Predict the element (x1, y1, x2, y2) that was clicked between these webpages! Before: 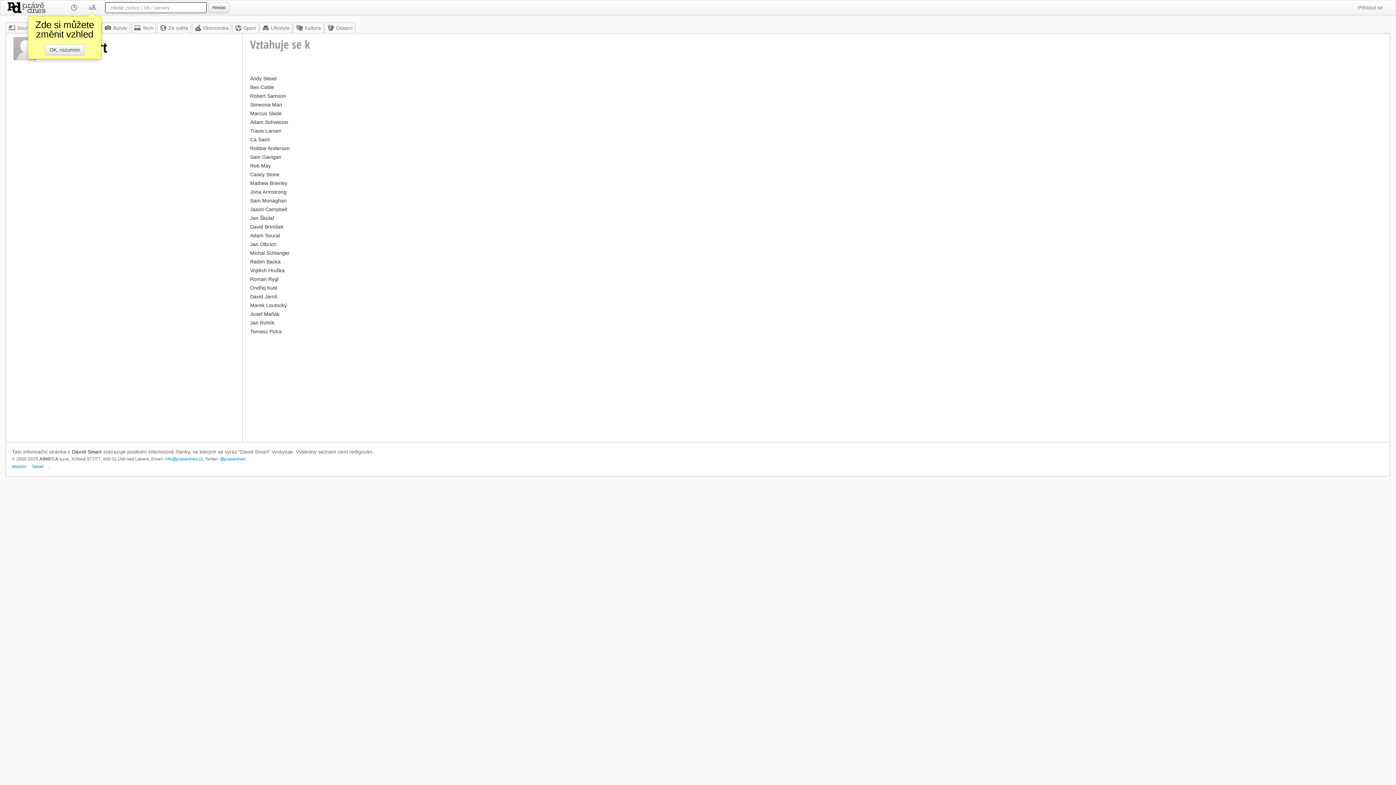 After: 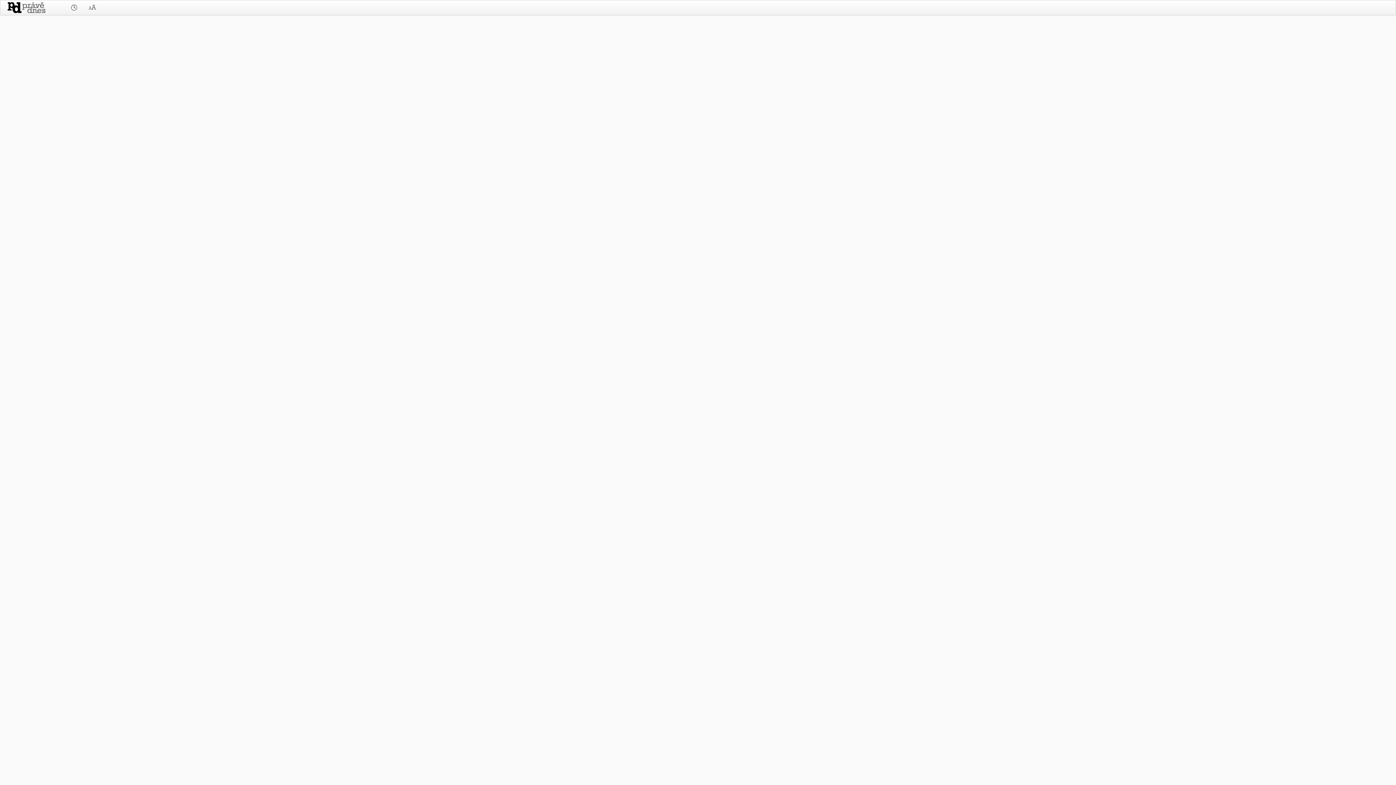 Action: bbox: (208, 2, 229, 13) label: Hledat